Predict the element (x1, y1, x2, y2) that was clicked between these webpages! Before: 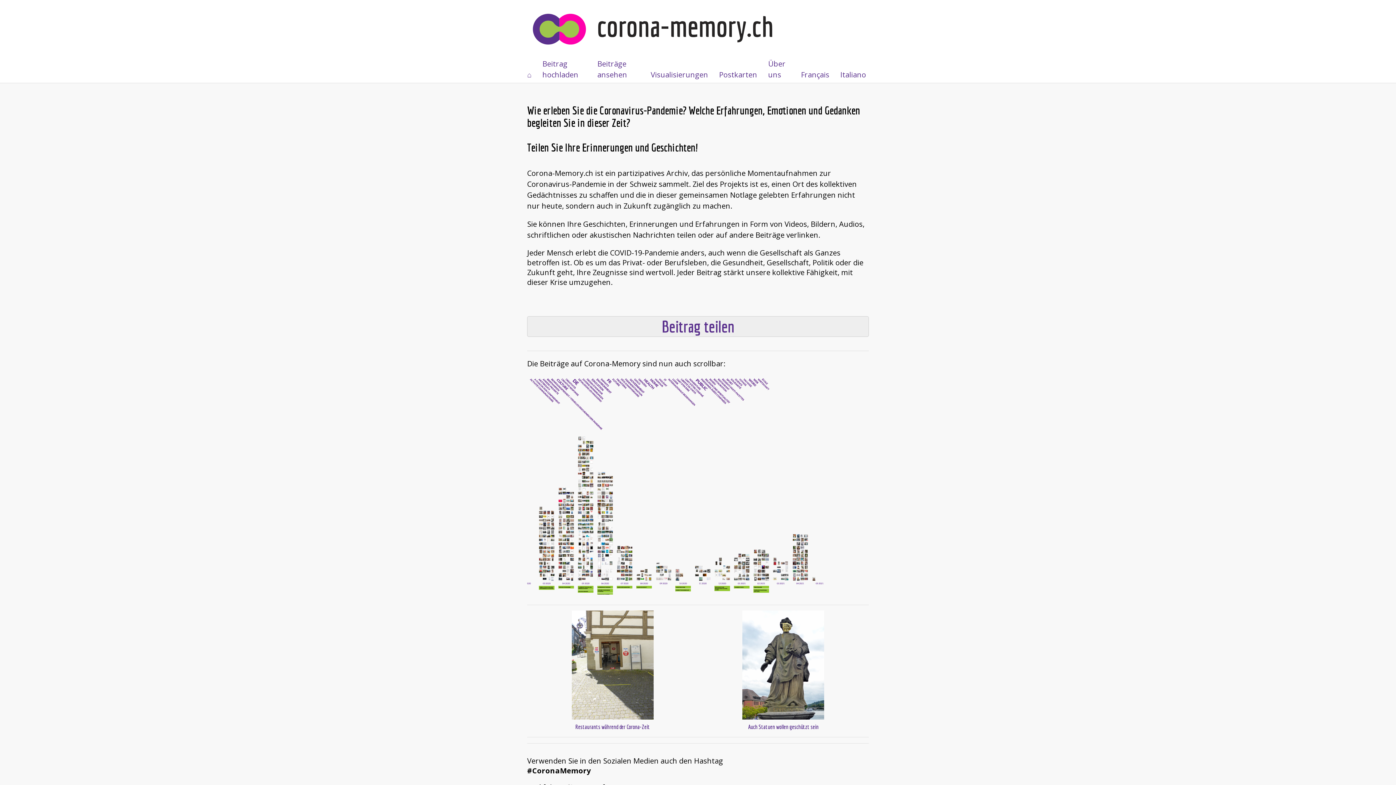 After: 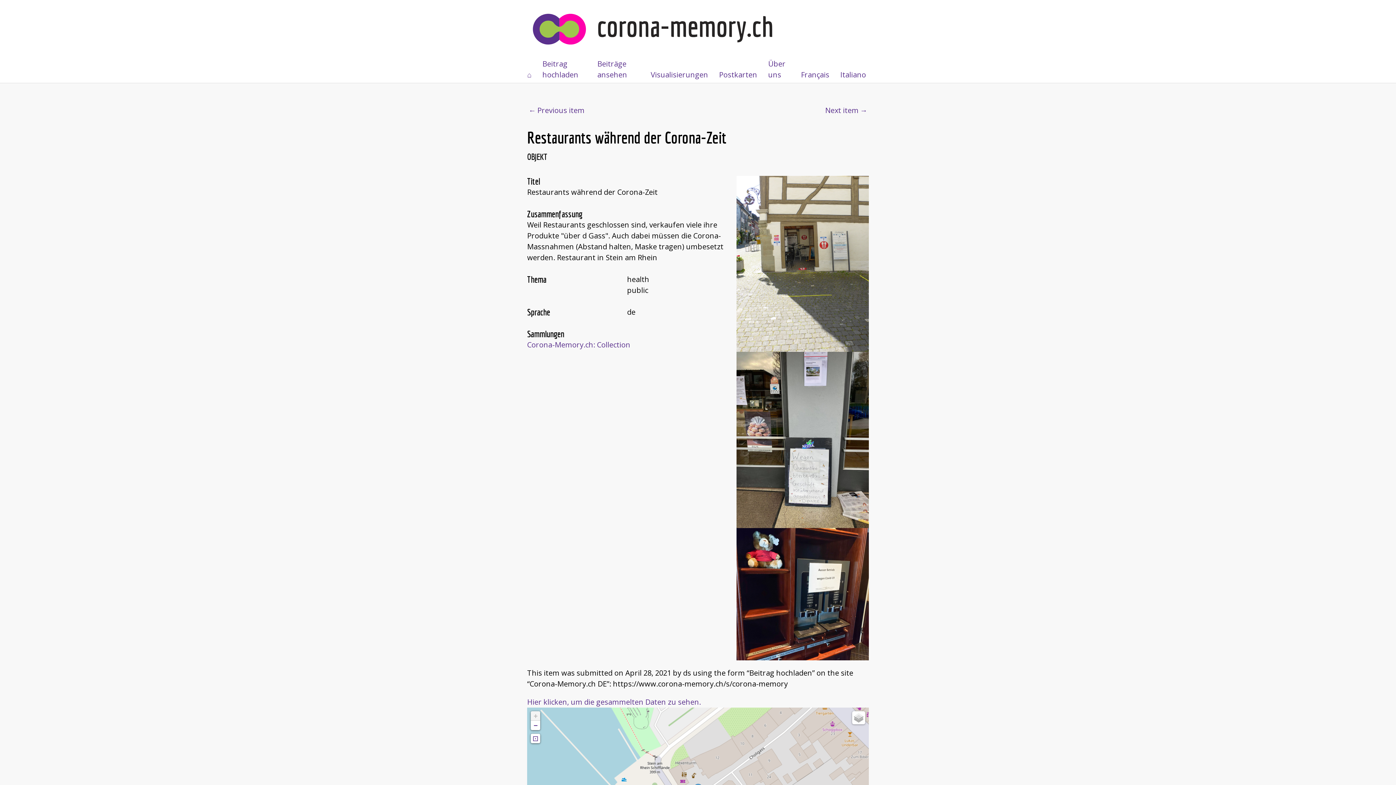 Action: bbox: (575, 723, 650, 730) label: Restaurants während der Corona-Zeit